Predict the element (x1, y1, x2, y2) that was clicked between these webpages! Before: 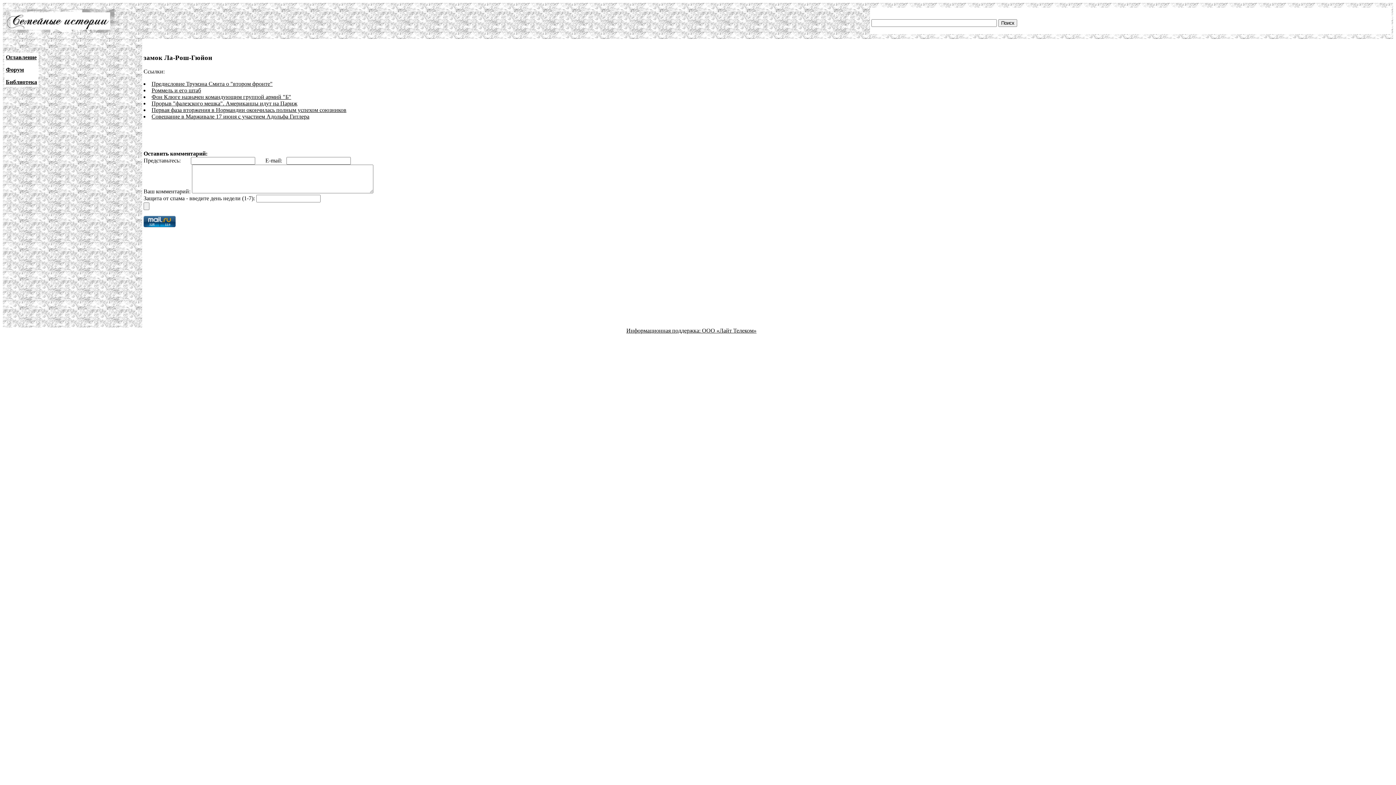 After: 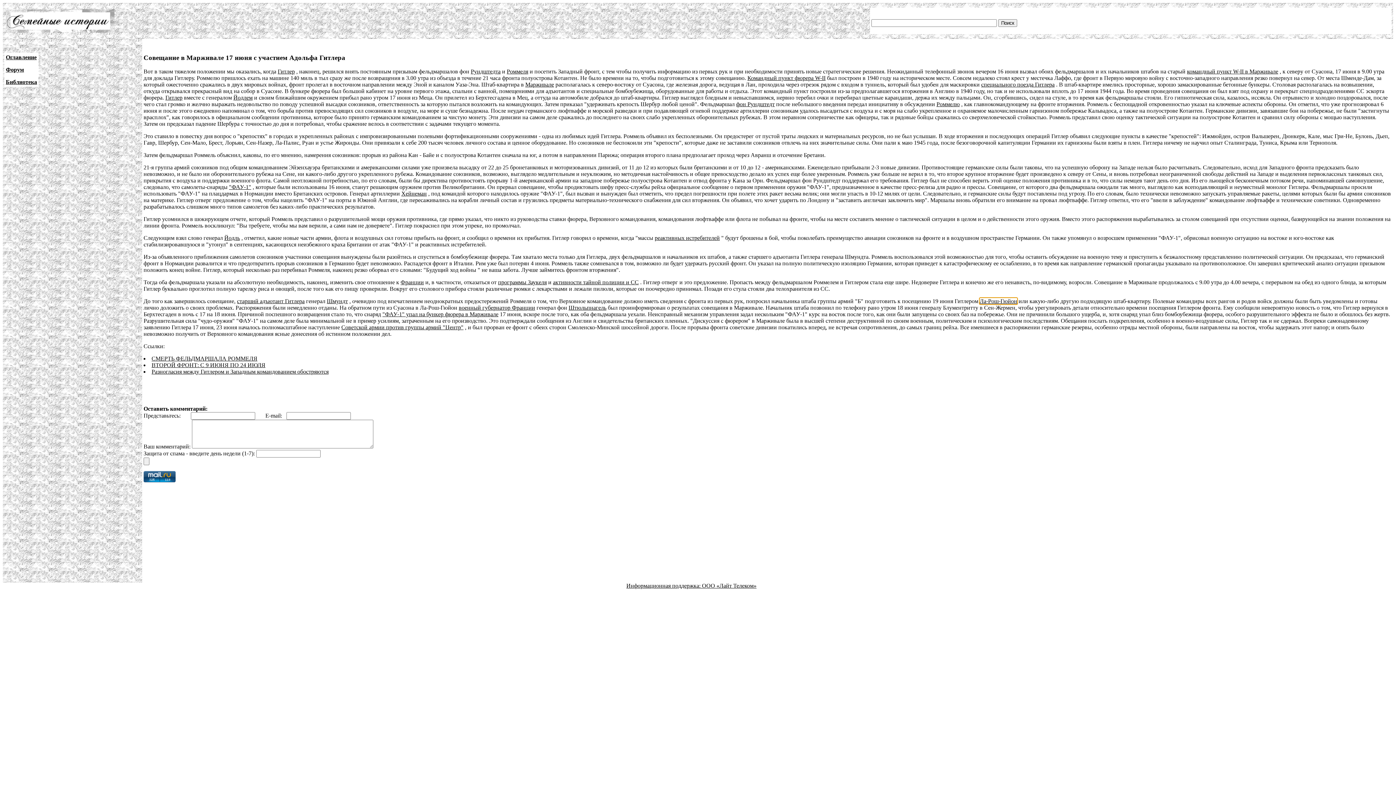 Action: label: Совещание в Марживале 17 июня с участием Адольфа Гитлера bbox: (151, 113, 309, 119)